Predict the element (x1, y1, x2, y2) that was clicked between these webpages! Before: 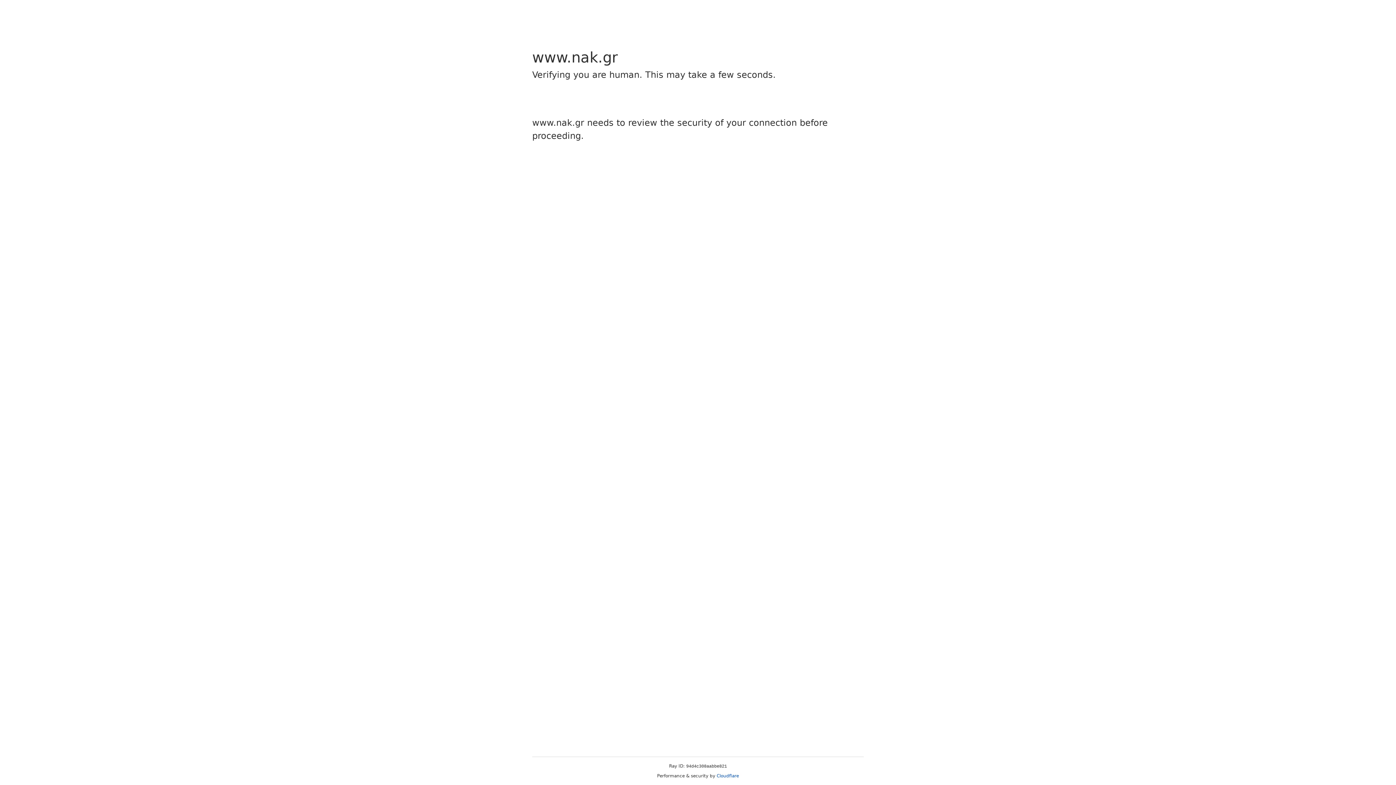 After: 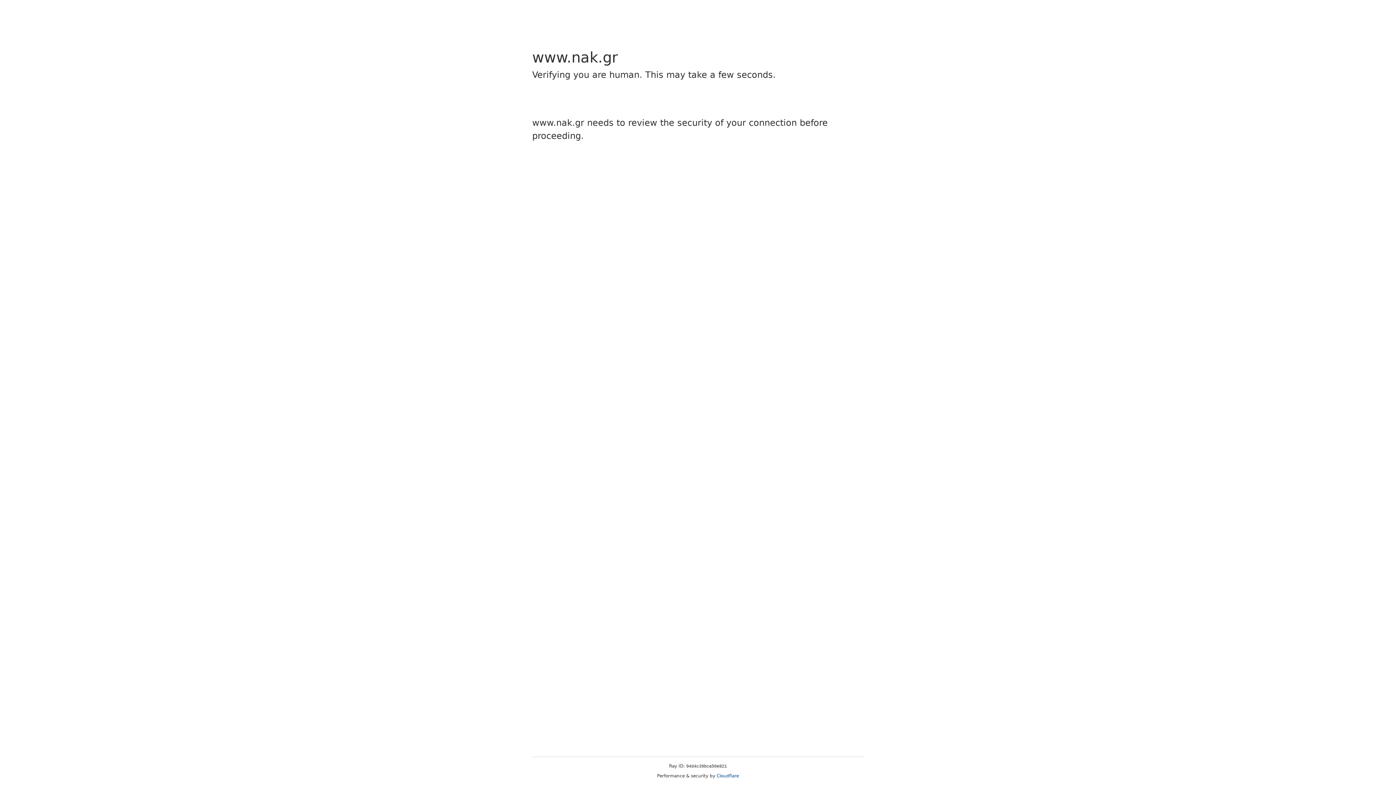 Action: label: Cloudflare bbox: (716, 773, 739, 778)